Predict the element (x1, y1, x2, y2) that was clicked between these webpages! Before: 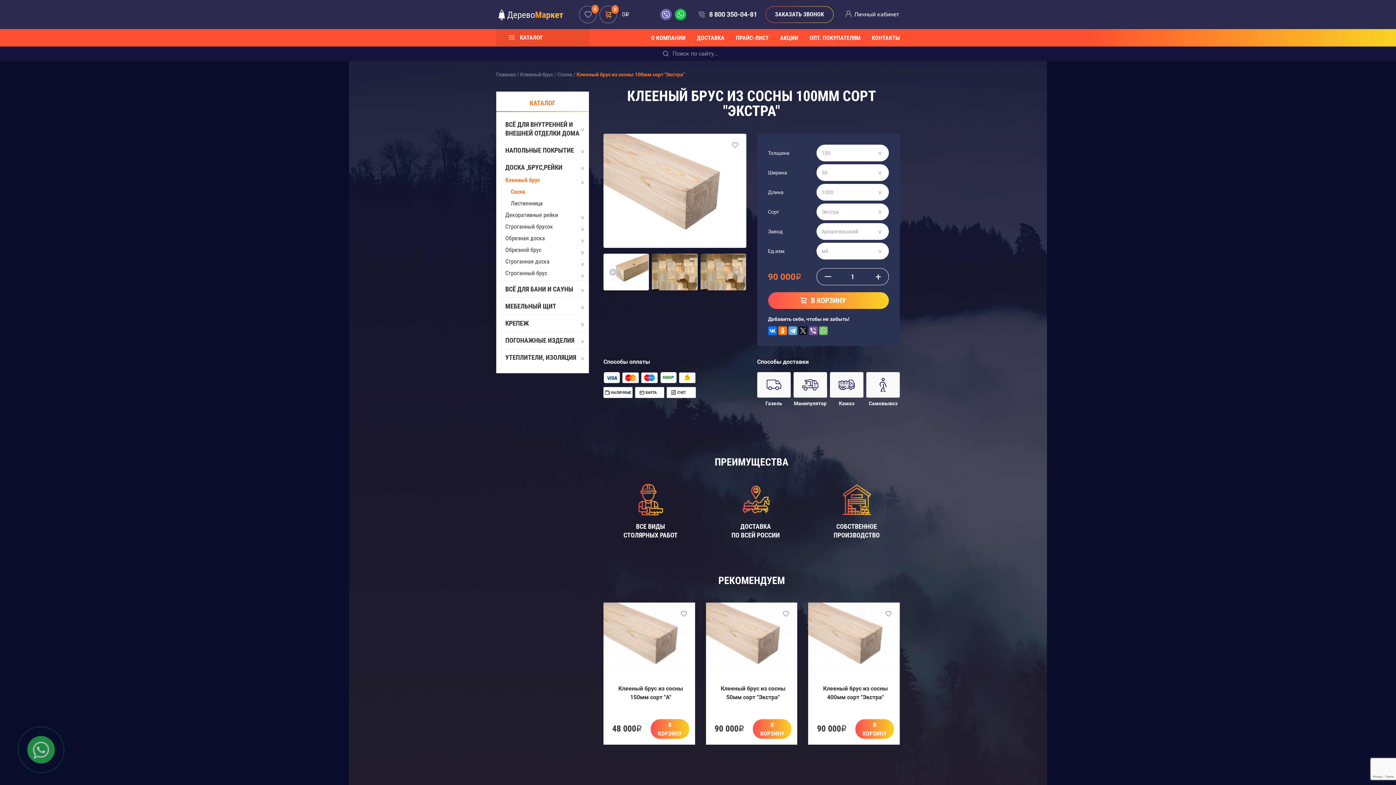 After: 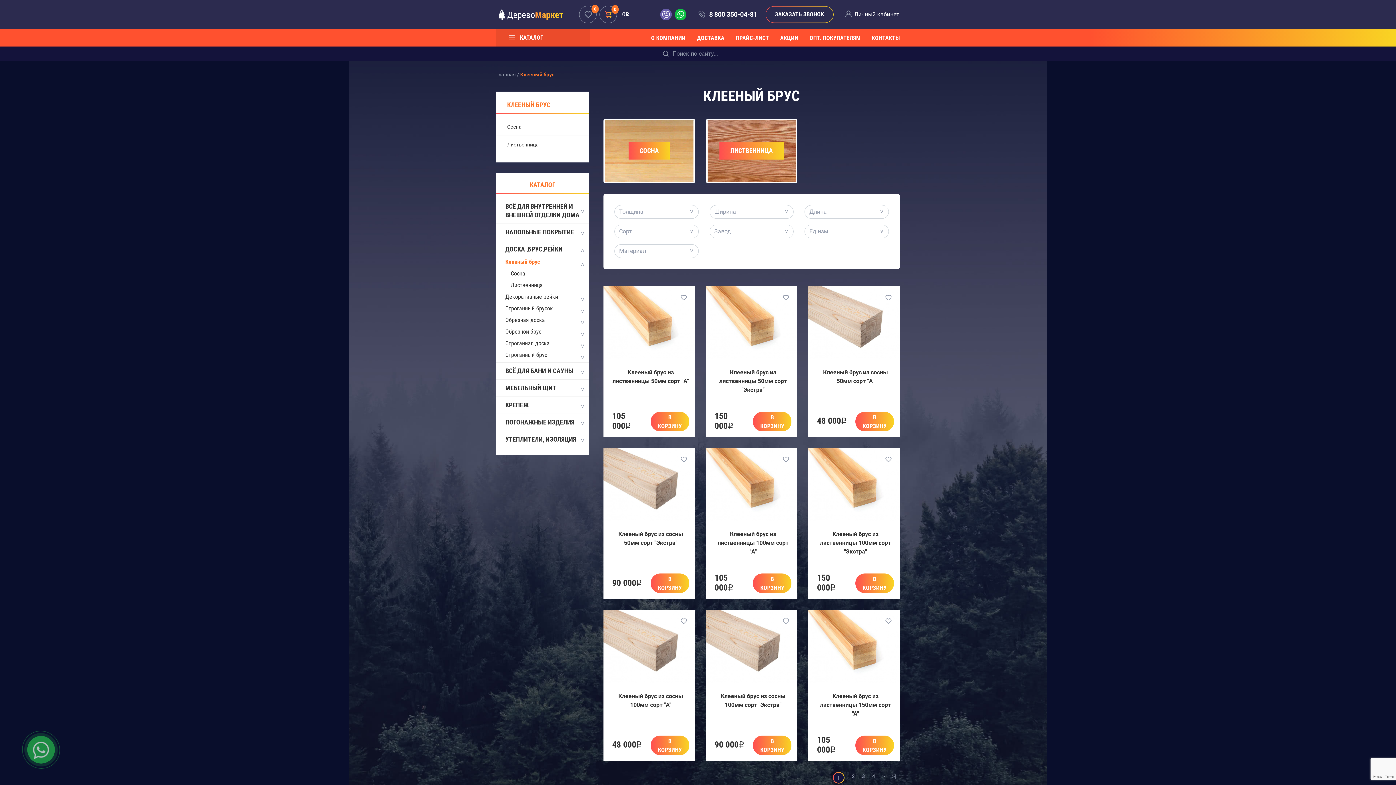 Action: bbox: (520, 71, 553, 77) label: Клееный брус